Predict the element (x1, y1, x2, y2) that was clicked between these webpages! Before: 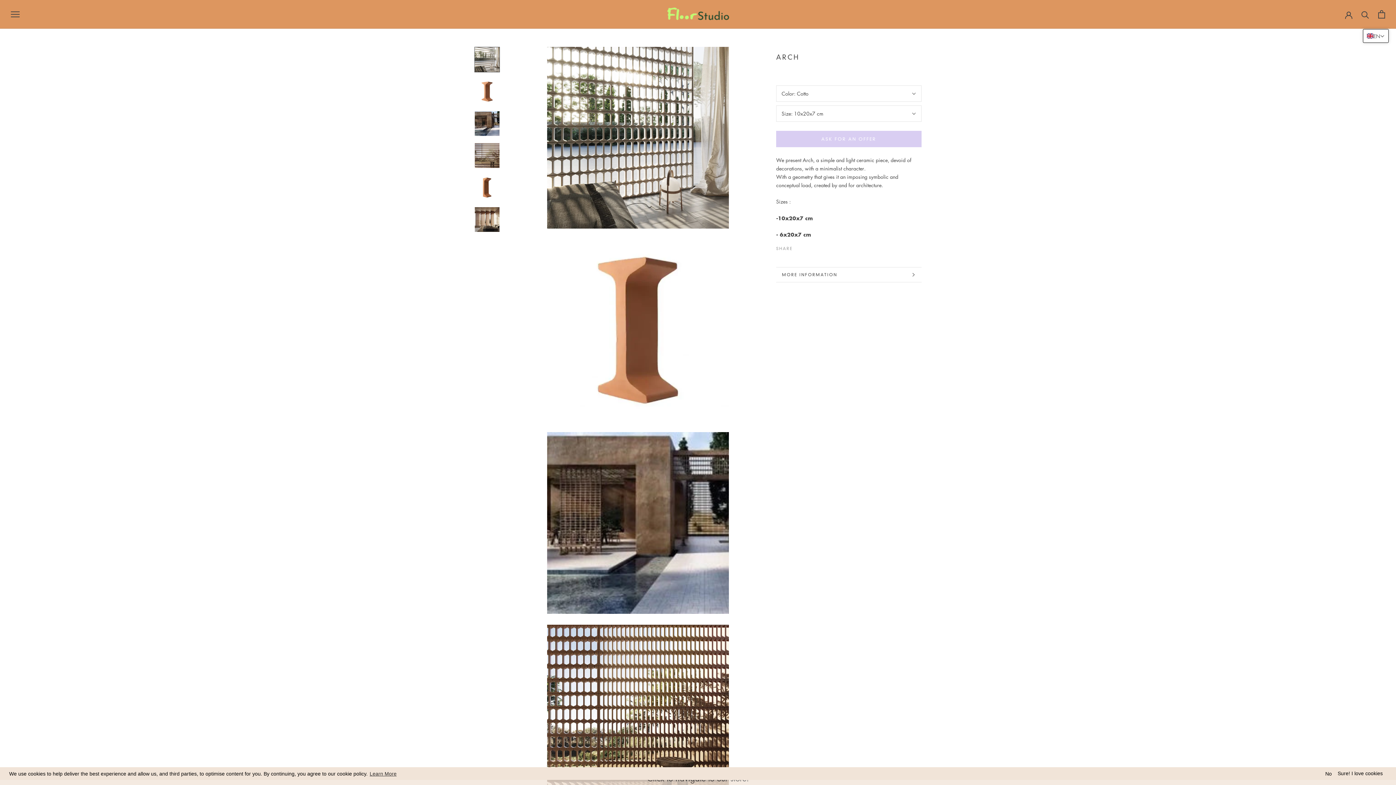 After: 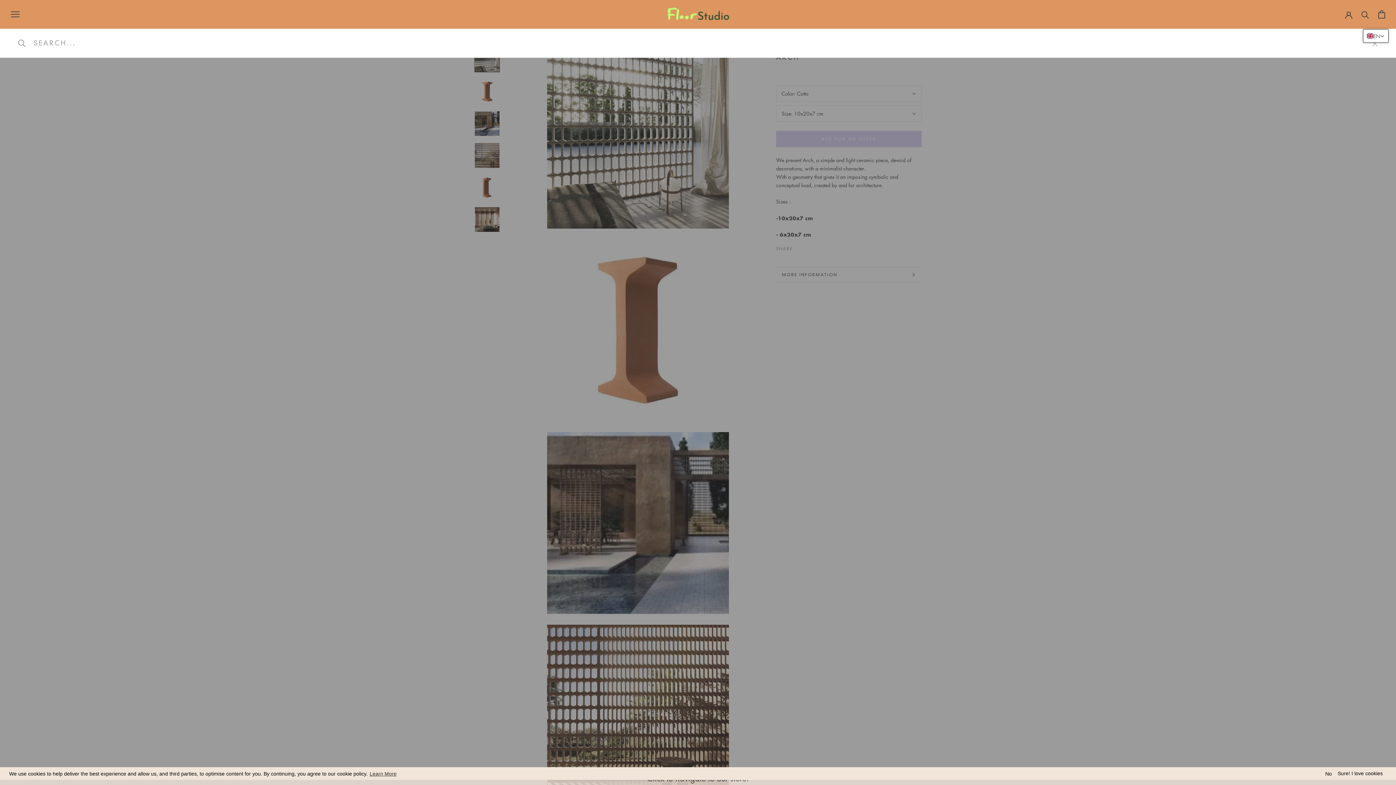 Action: label: Search bbox: (1361, 10, 1369, 18)